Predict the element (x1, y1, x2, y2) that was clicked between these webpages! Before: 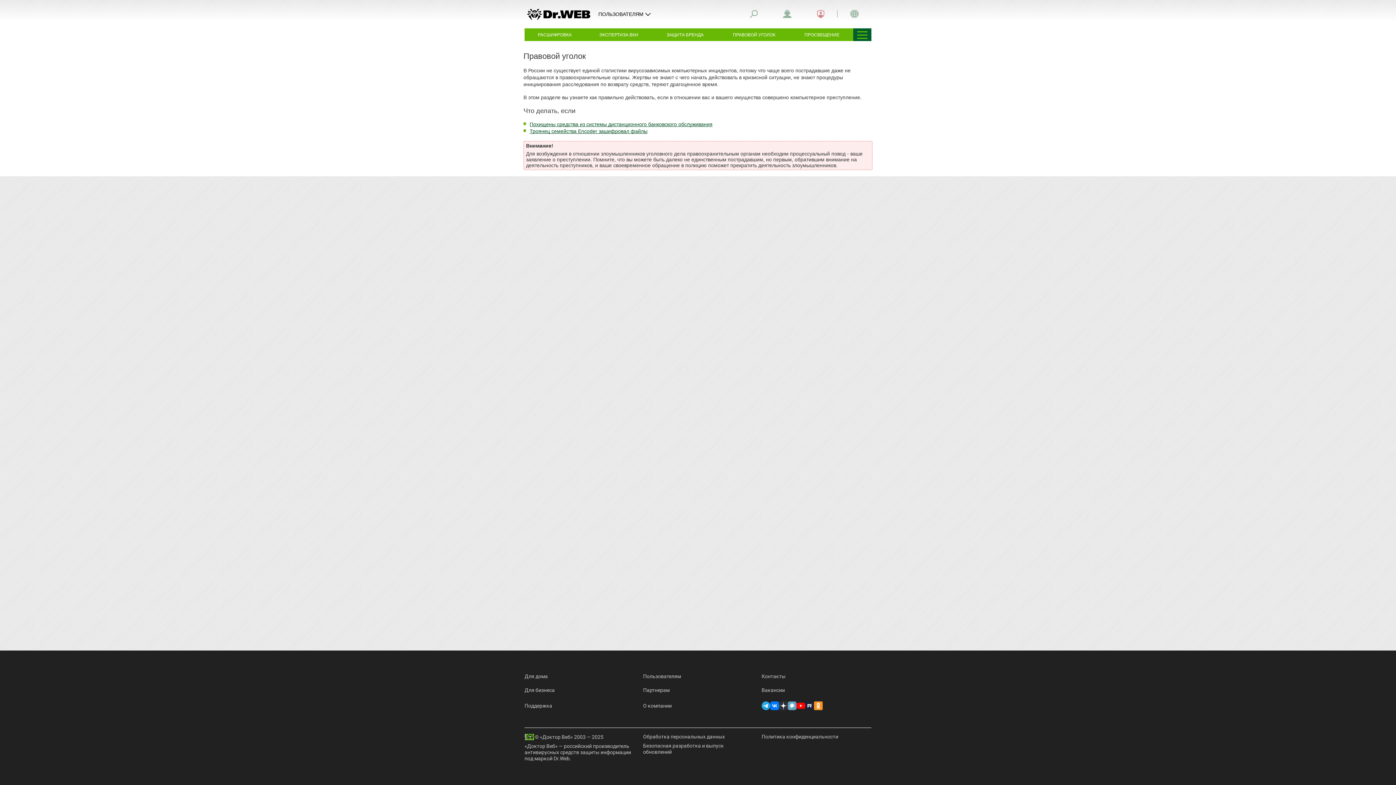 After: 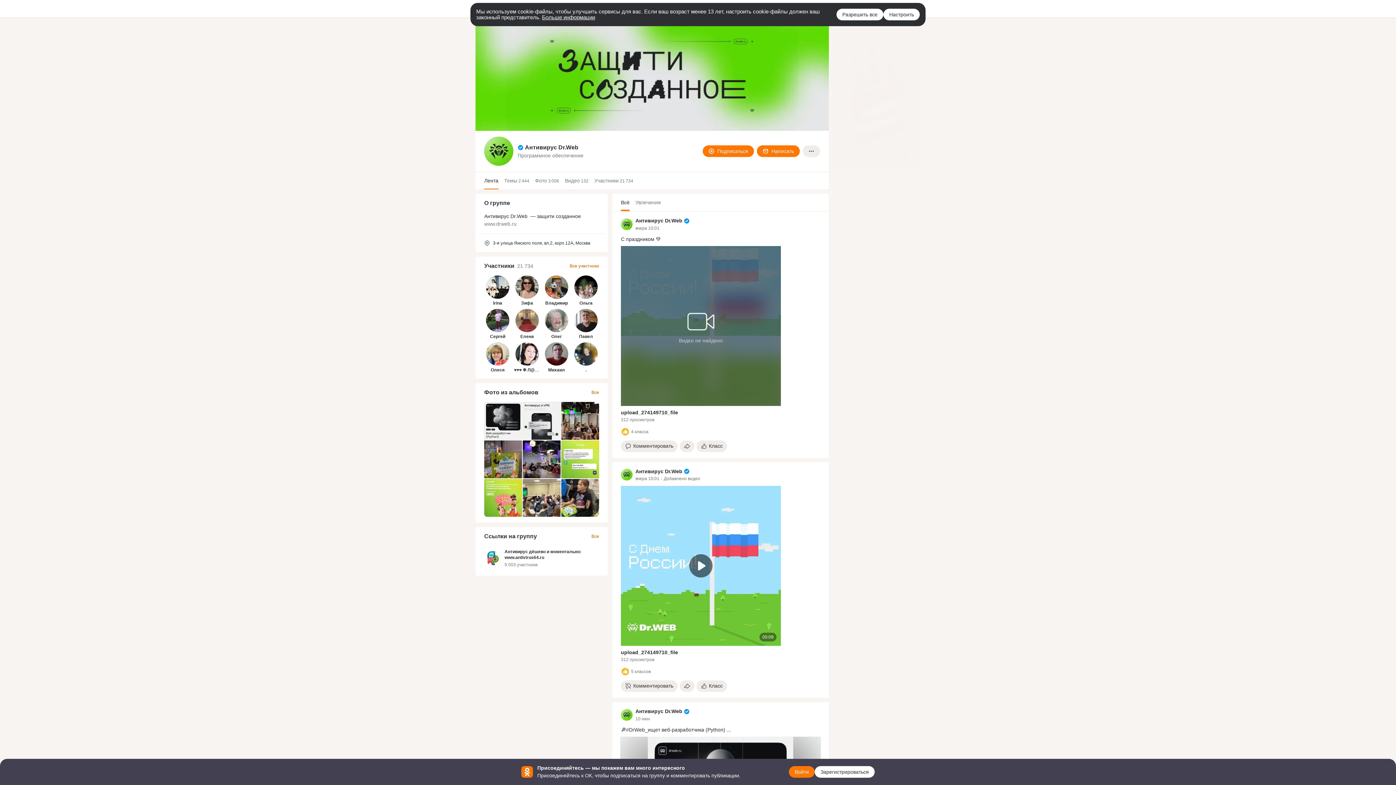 Action: bbox: (814, 701, 822, 710)